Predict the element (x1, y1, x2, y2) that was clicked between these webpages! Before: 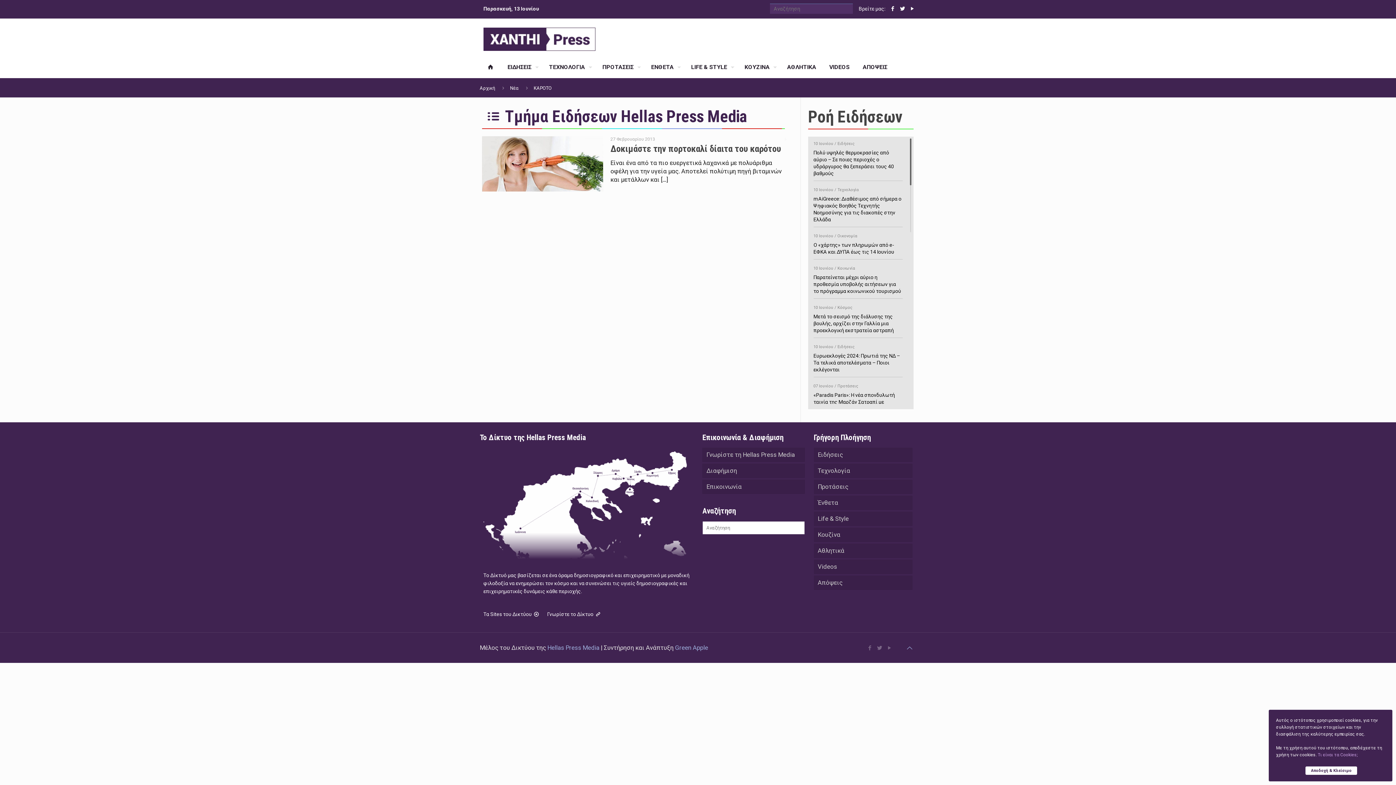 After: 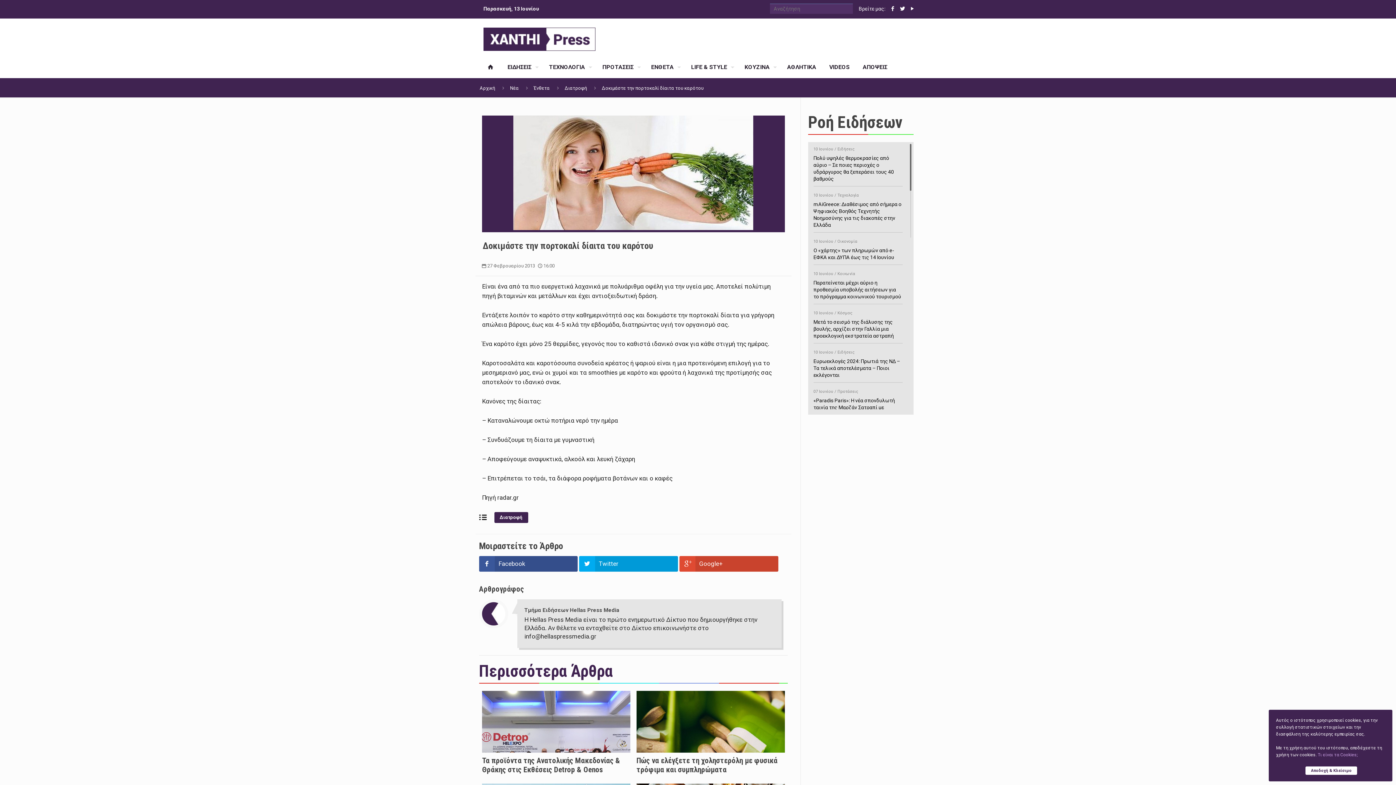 Action: bbox: (610, 143, 781, 154) label: Δοκιμάστε την πορτοκαλί δίαιτα του καρότου